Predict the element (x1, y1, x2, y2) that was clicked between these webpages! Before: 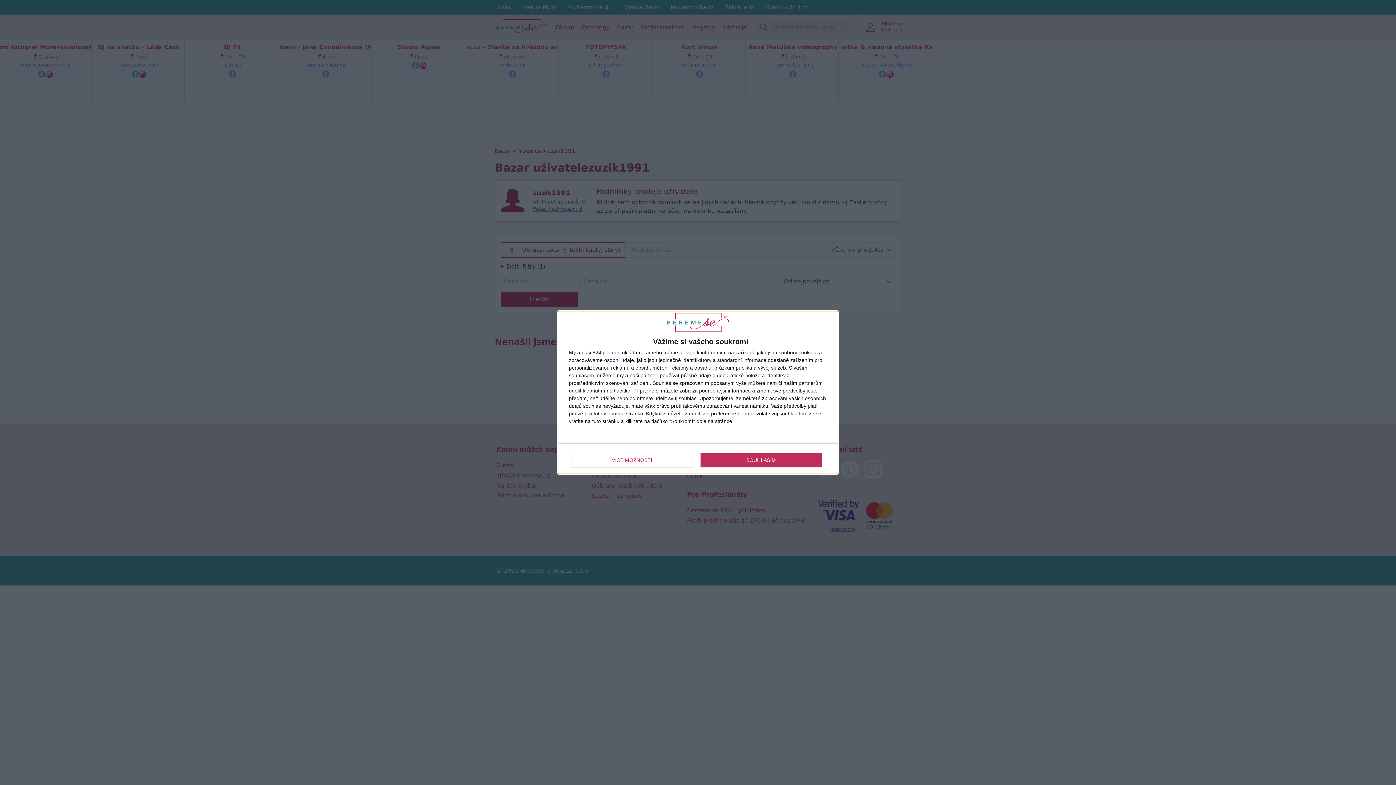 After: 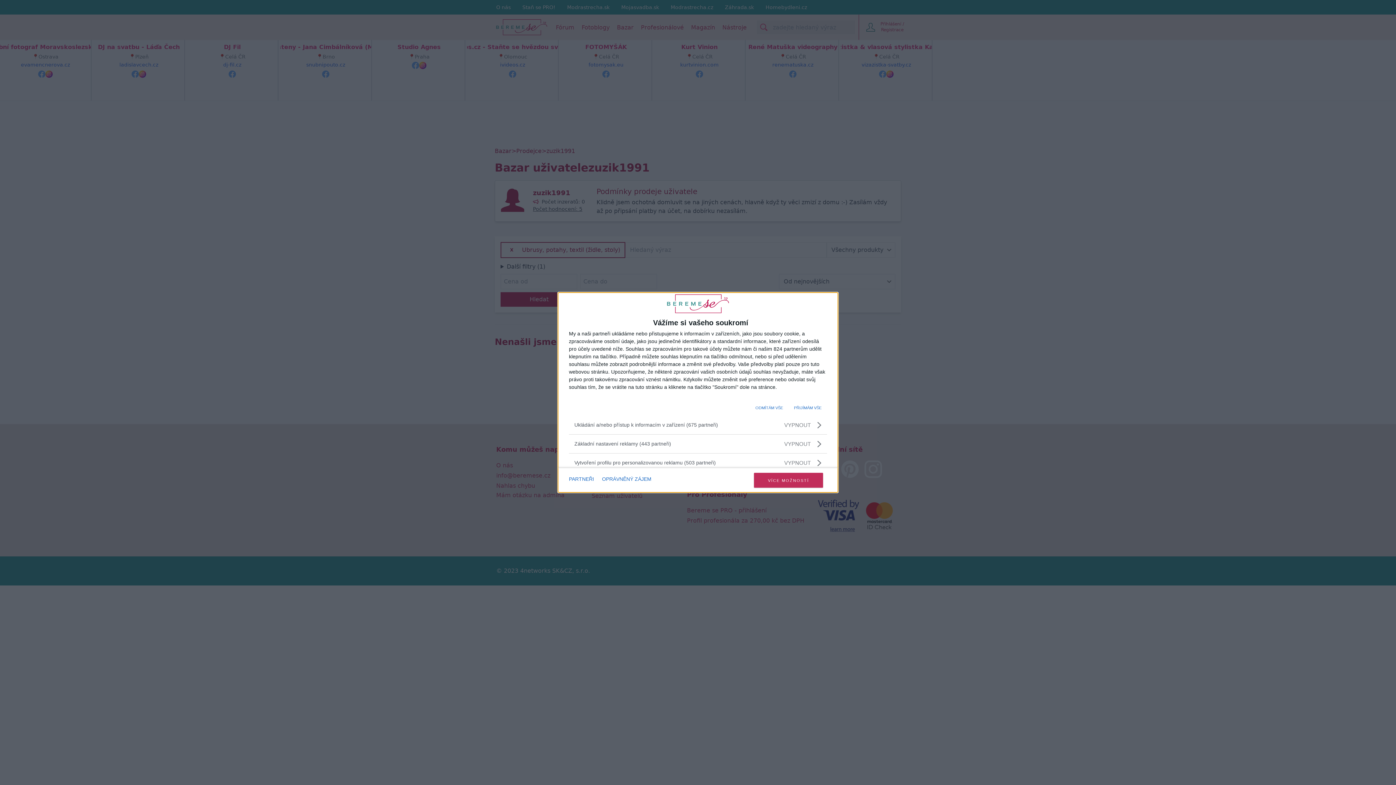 Action: label: VÍCE MOŽNOSTÍ bbox: (571, 452, 692, 467)